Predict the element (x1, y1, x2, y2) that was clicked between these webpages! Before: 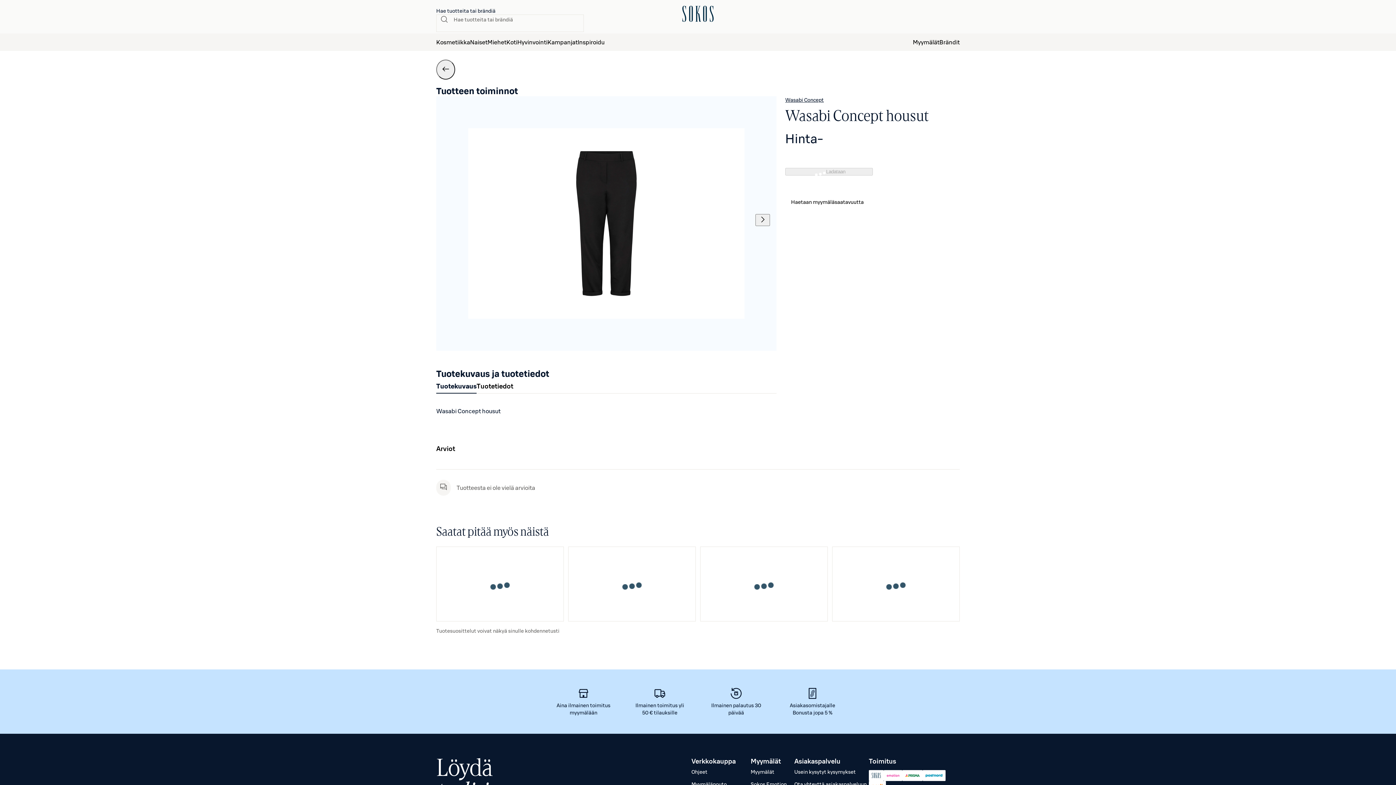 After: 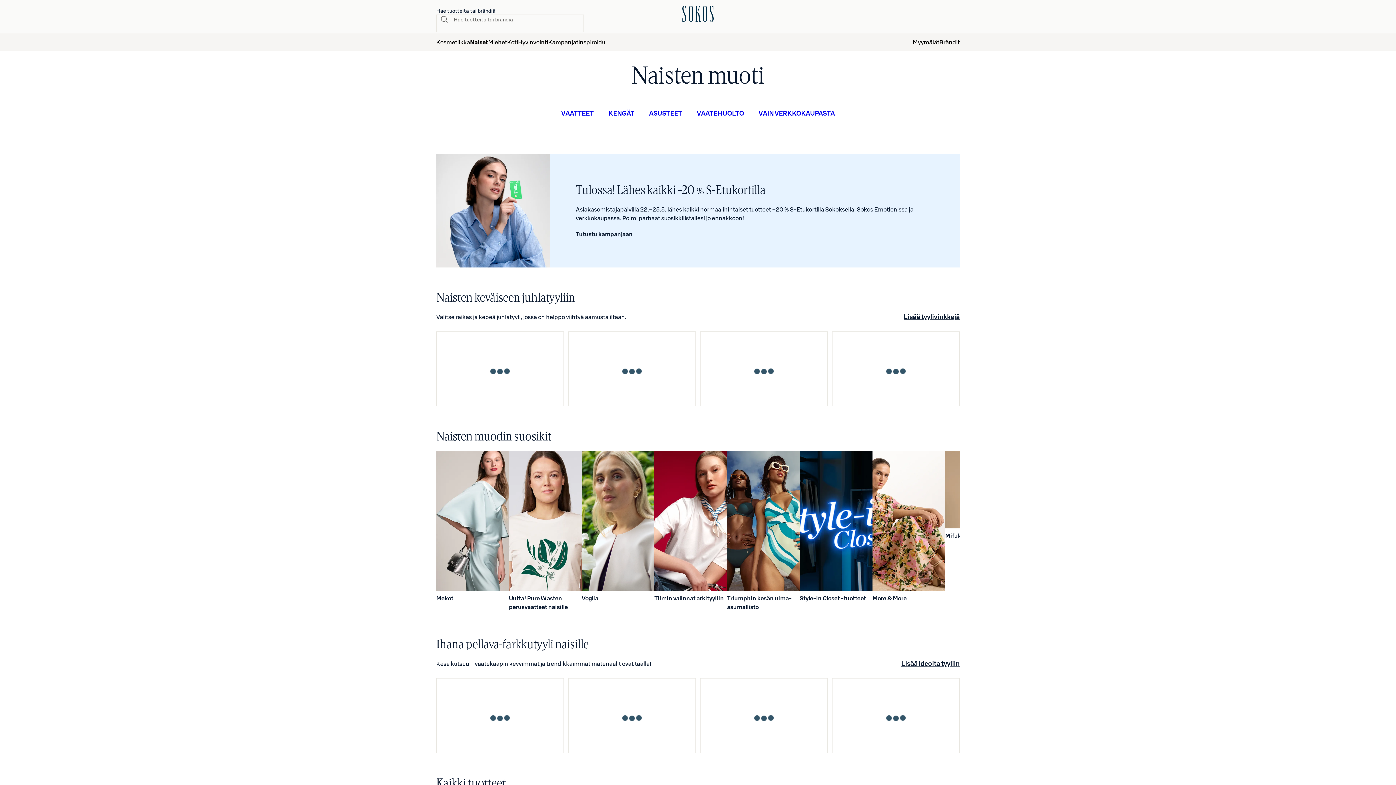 Action: bbox: (470, 33, 487, 50) label: Naiset